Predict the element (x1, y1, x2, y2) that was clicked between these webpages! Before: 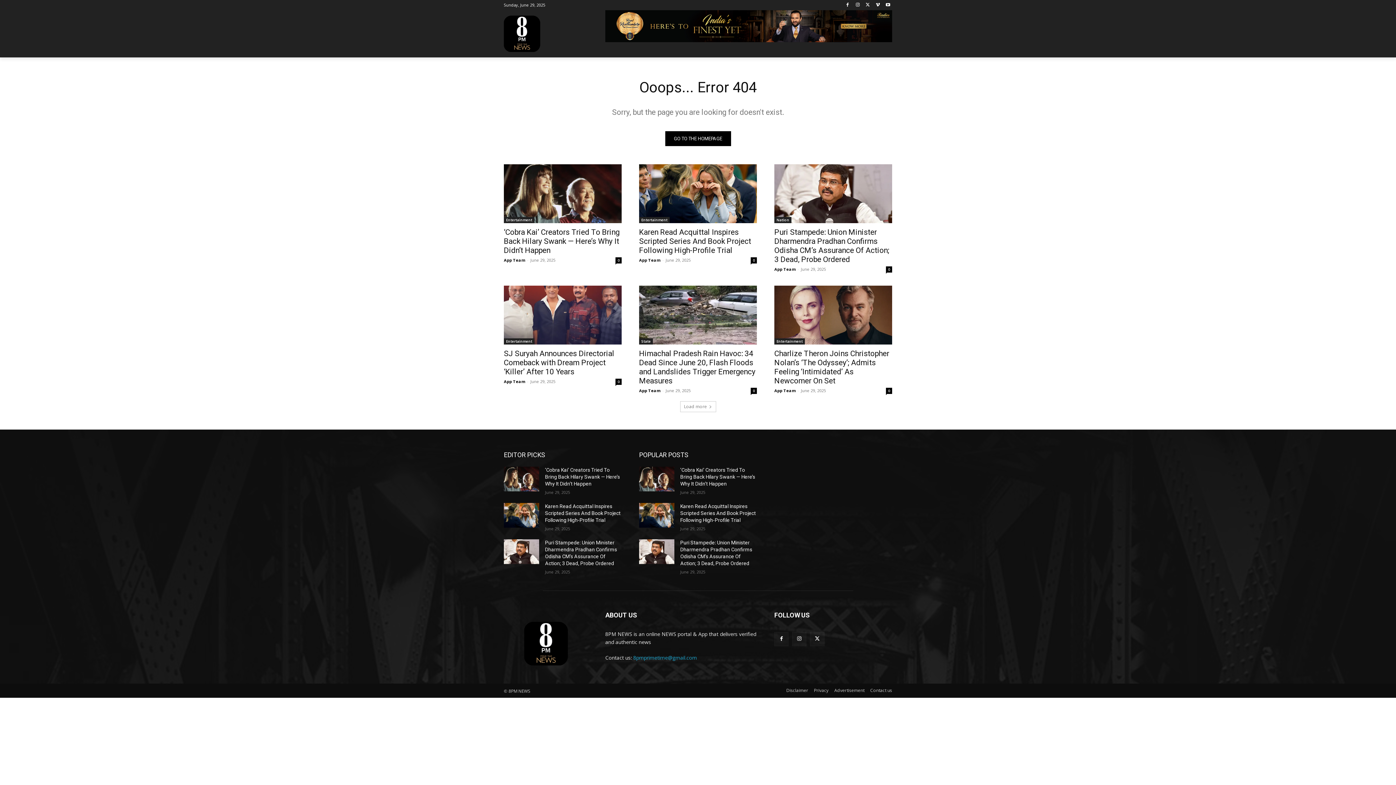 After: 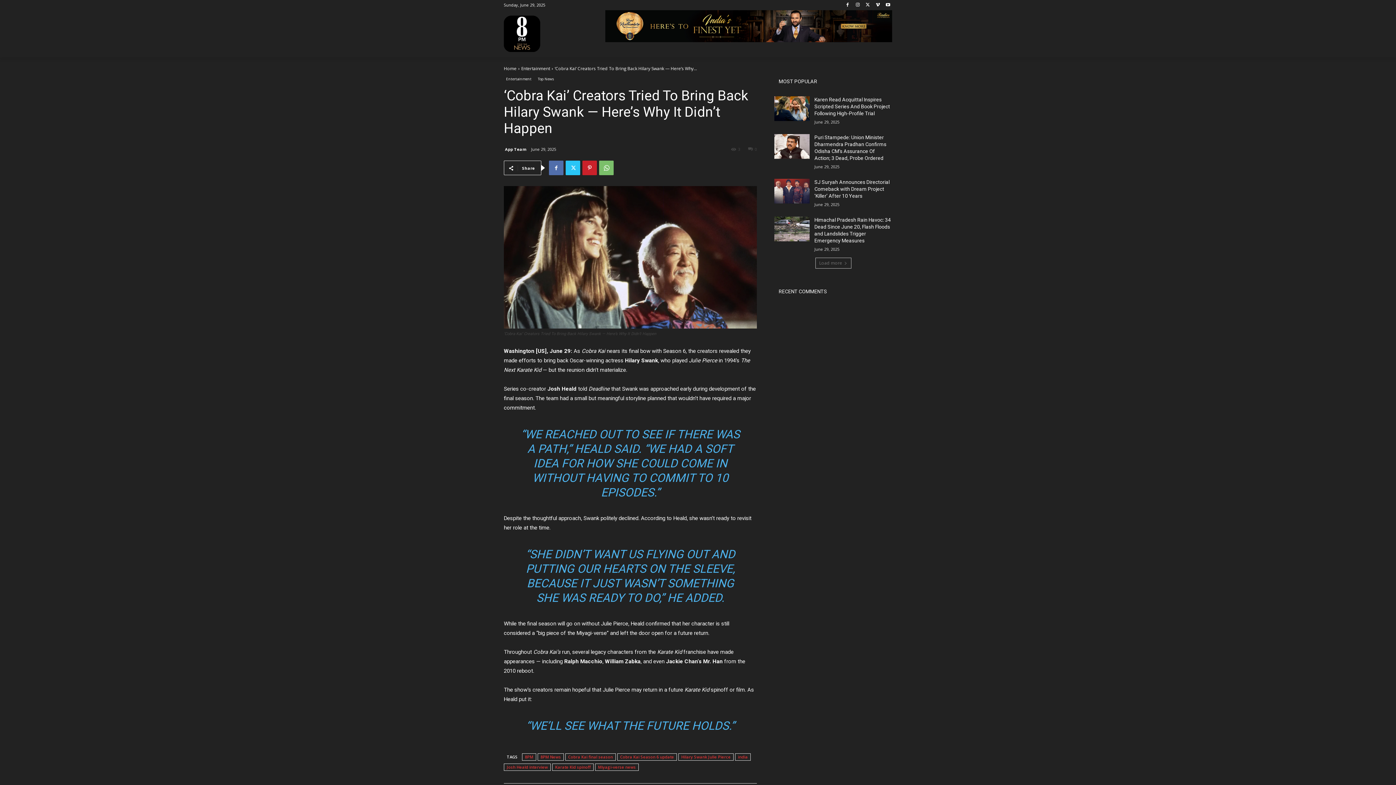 Action: bbox: (504, 466, 539, 491)